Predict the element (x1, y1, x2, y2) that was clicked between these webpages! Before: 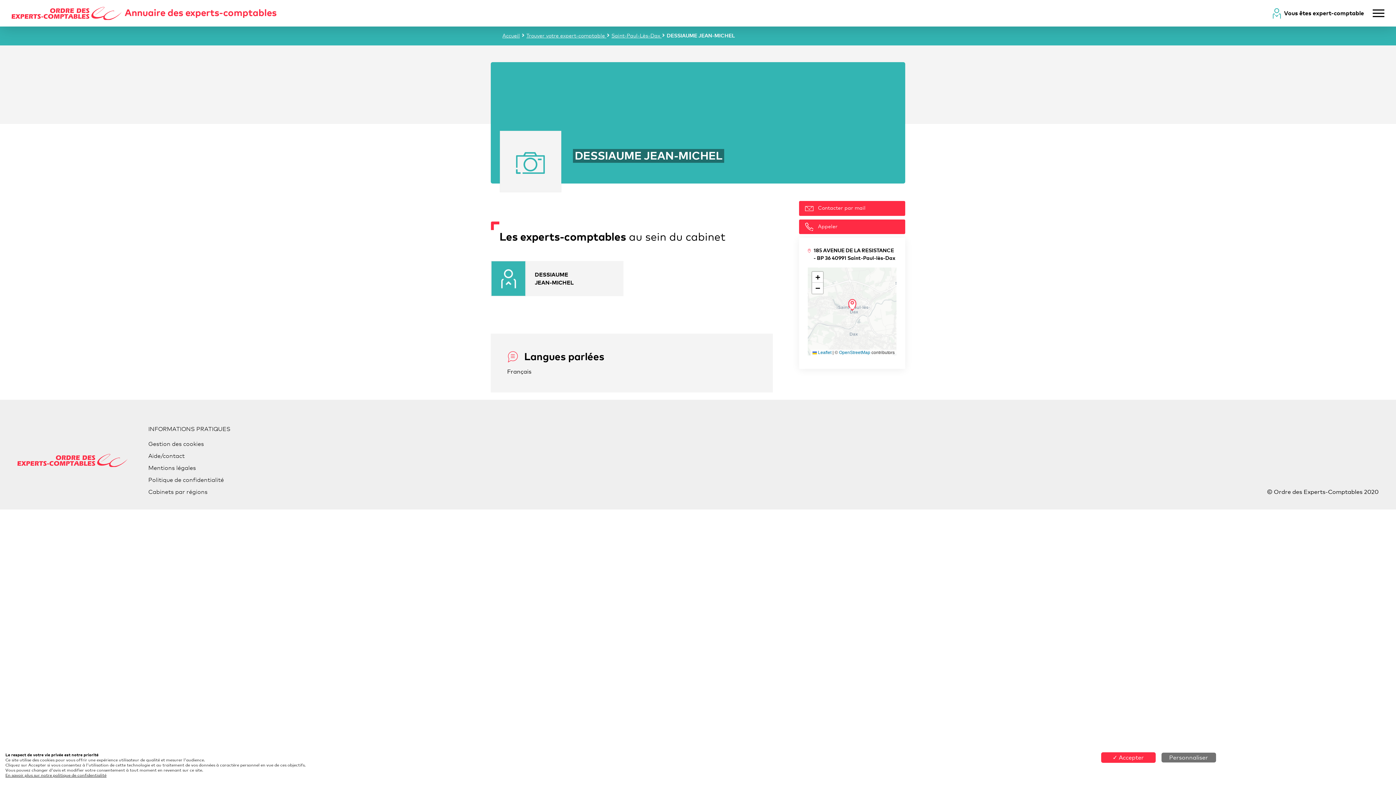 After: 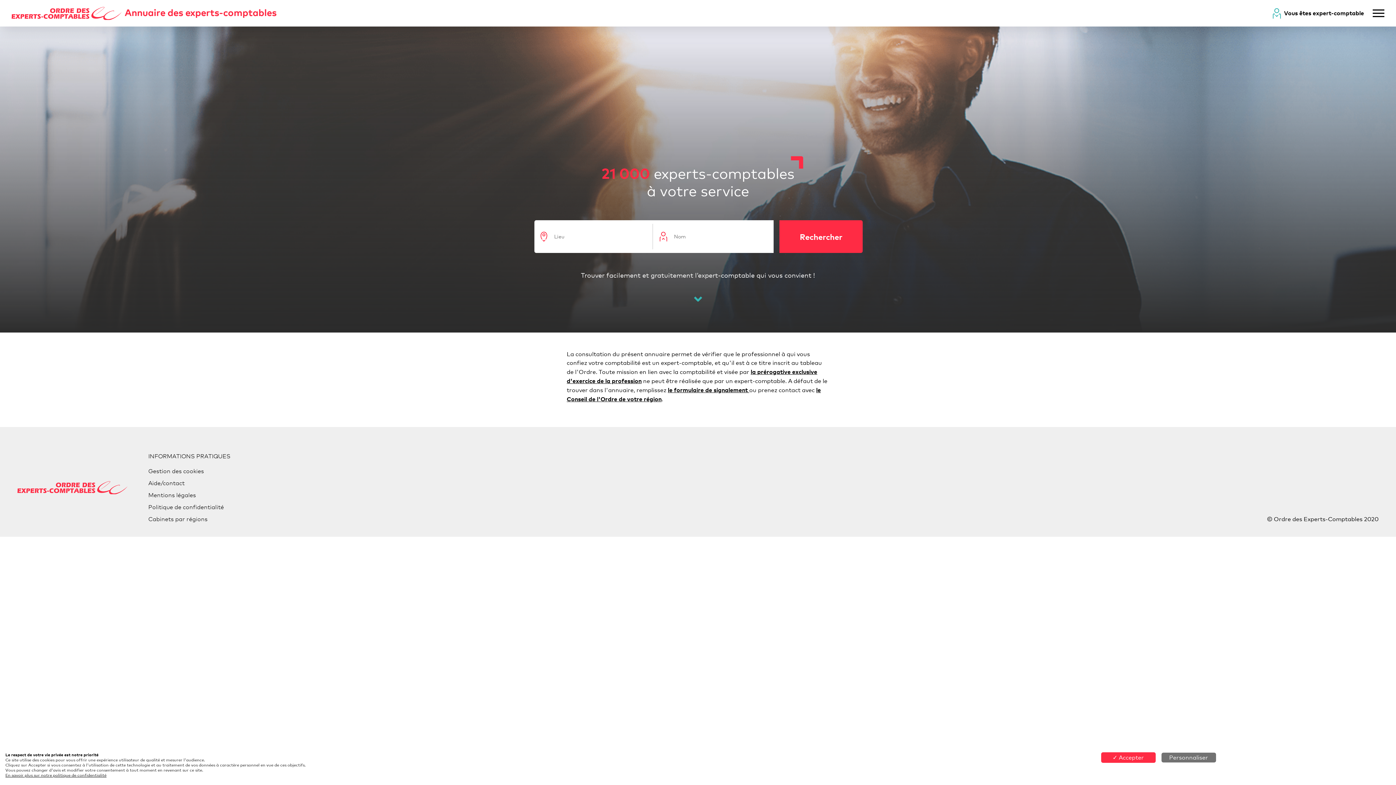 Action: bbox: (502, 32, 520, 38) label: Accueil